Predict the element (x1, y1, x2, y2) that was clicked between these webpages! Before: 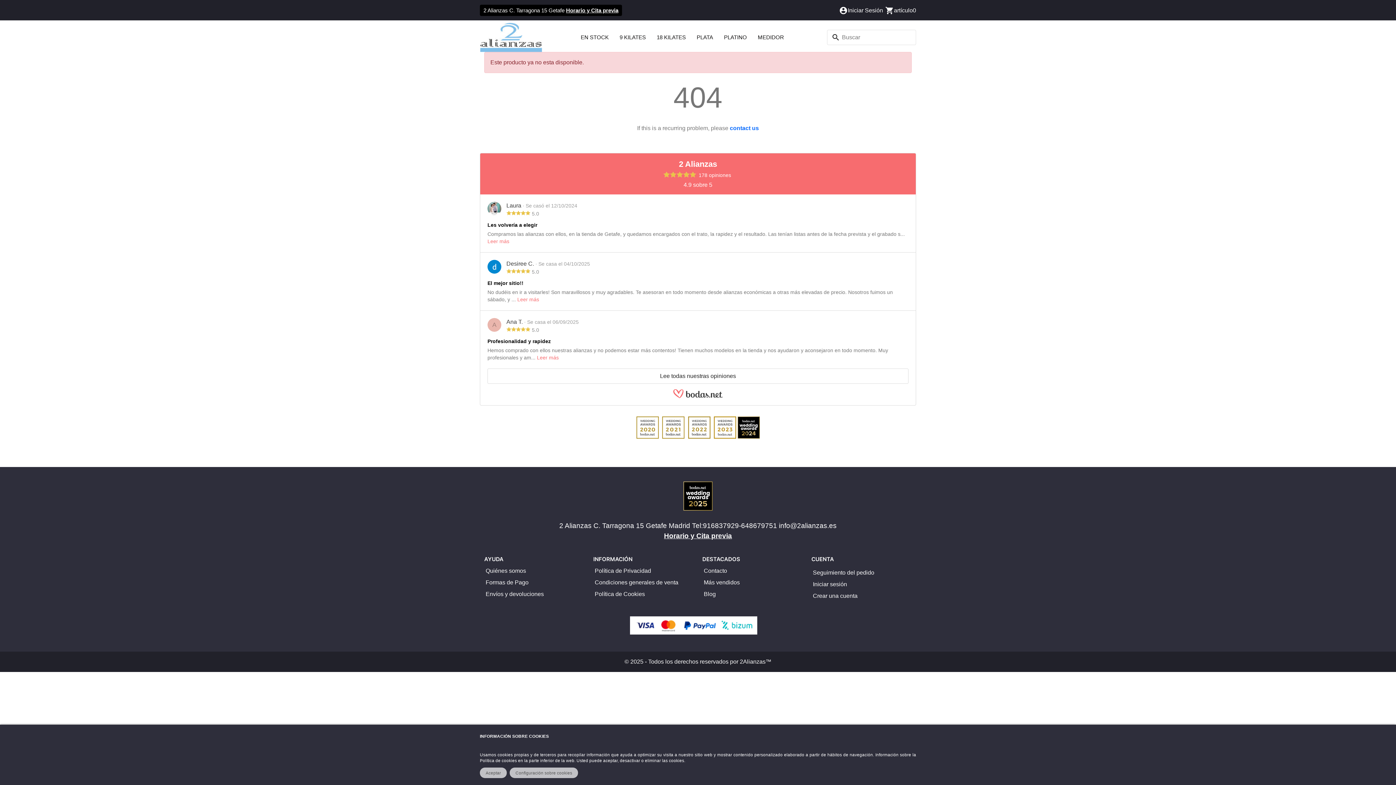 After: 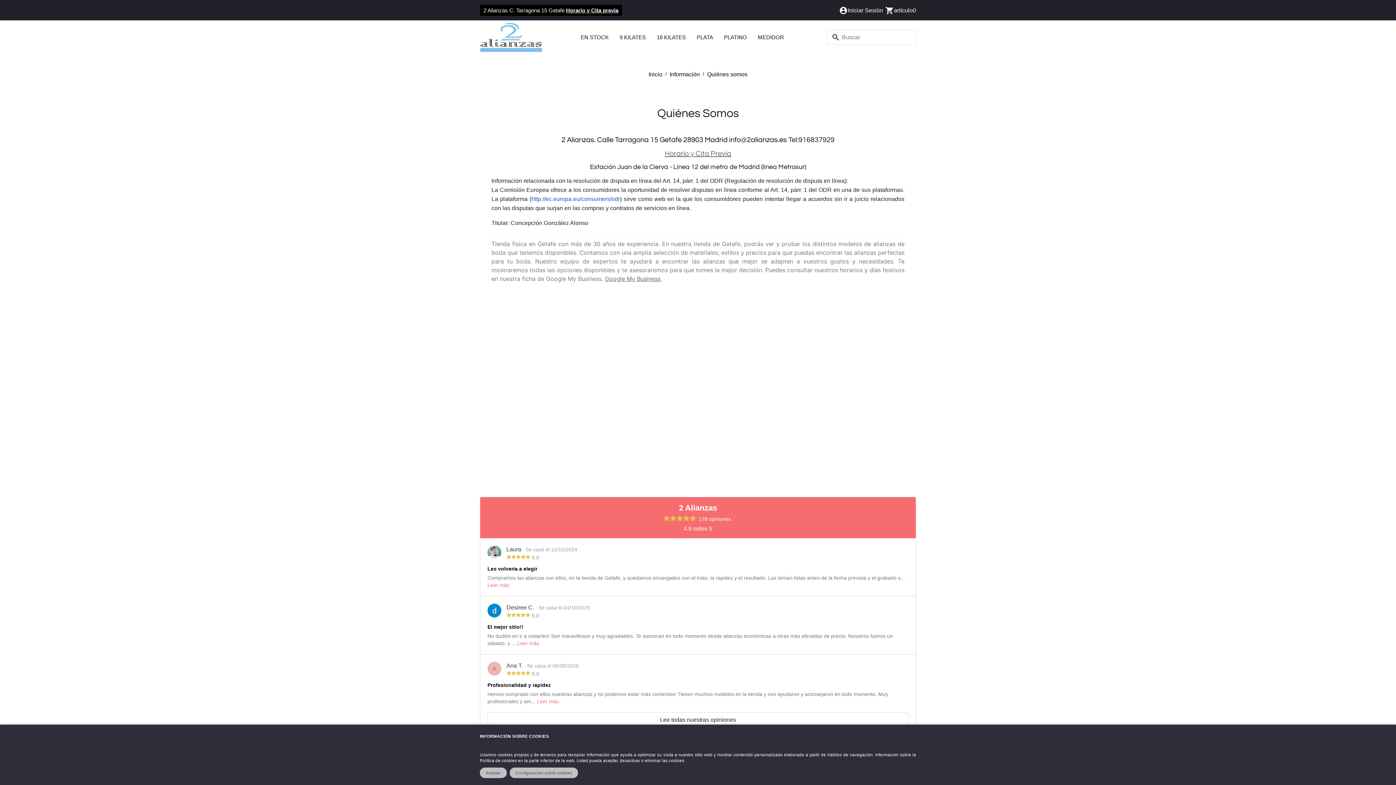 Action: label: Quiénes somos bbox: (485, 566, 584, 576)